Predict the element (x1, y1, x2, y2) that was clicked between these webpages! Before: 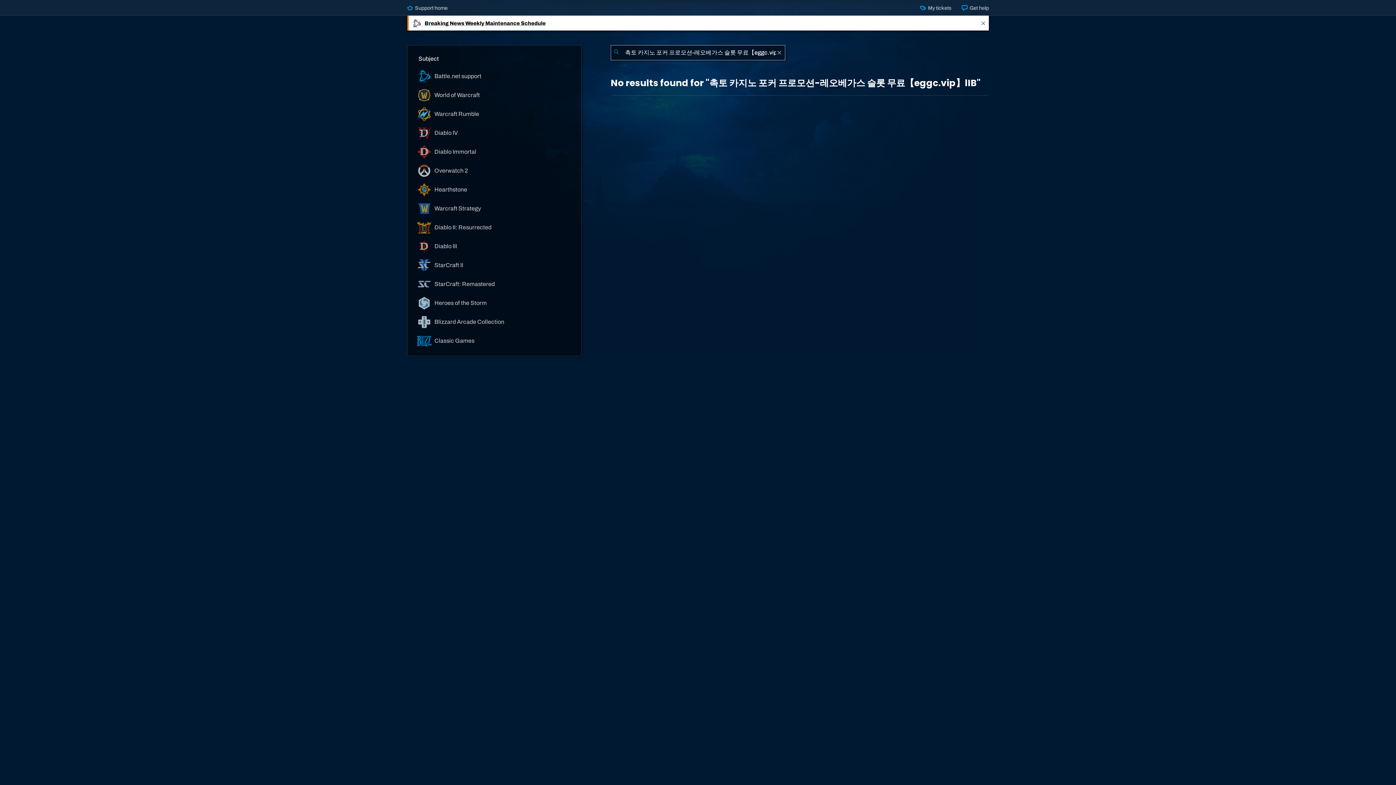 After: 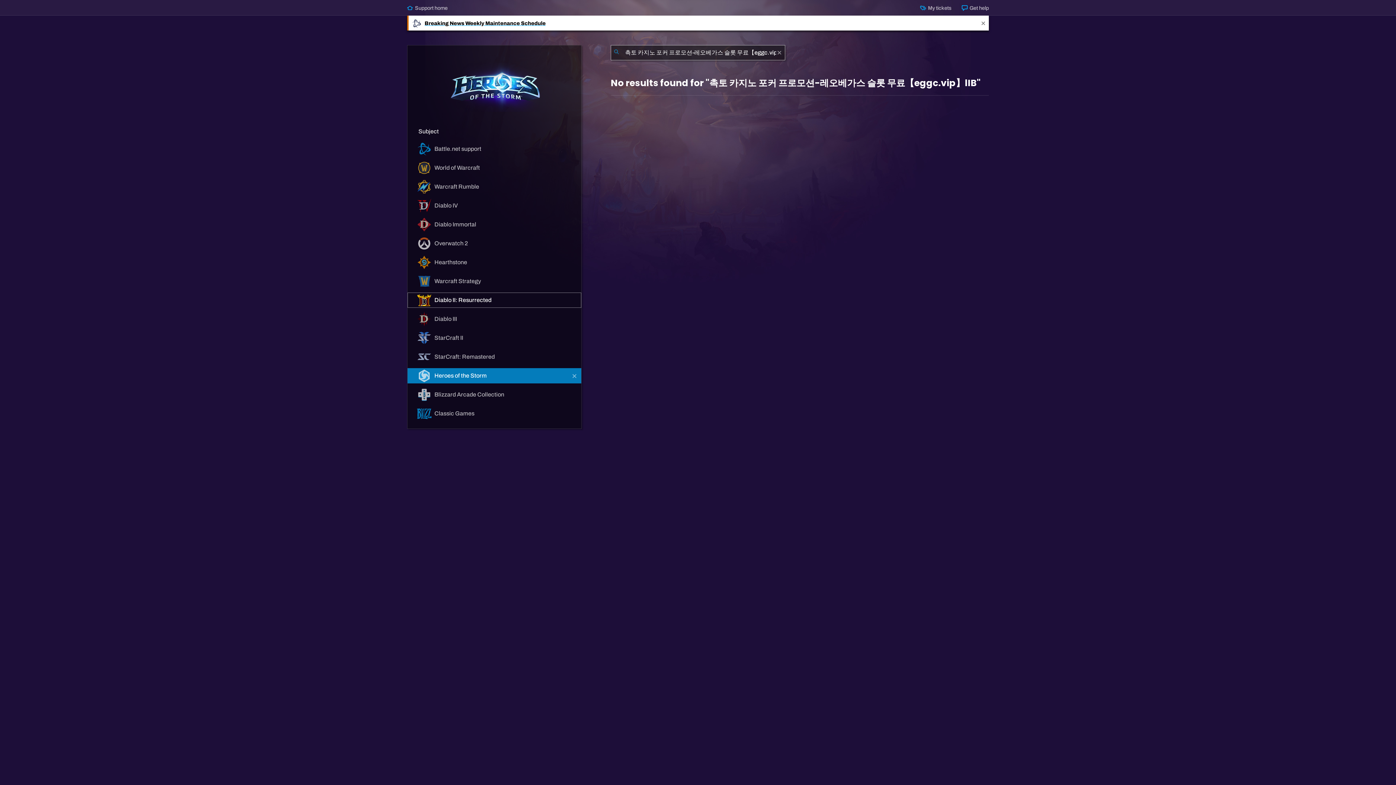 Action: bbox: (407, 295, 581, 310) label:  Heroes of the Storm